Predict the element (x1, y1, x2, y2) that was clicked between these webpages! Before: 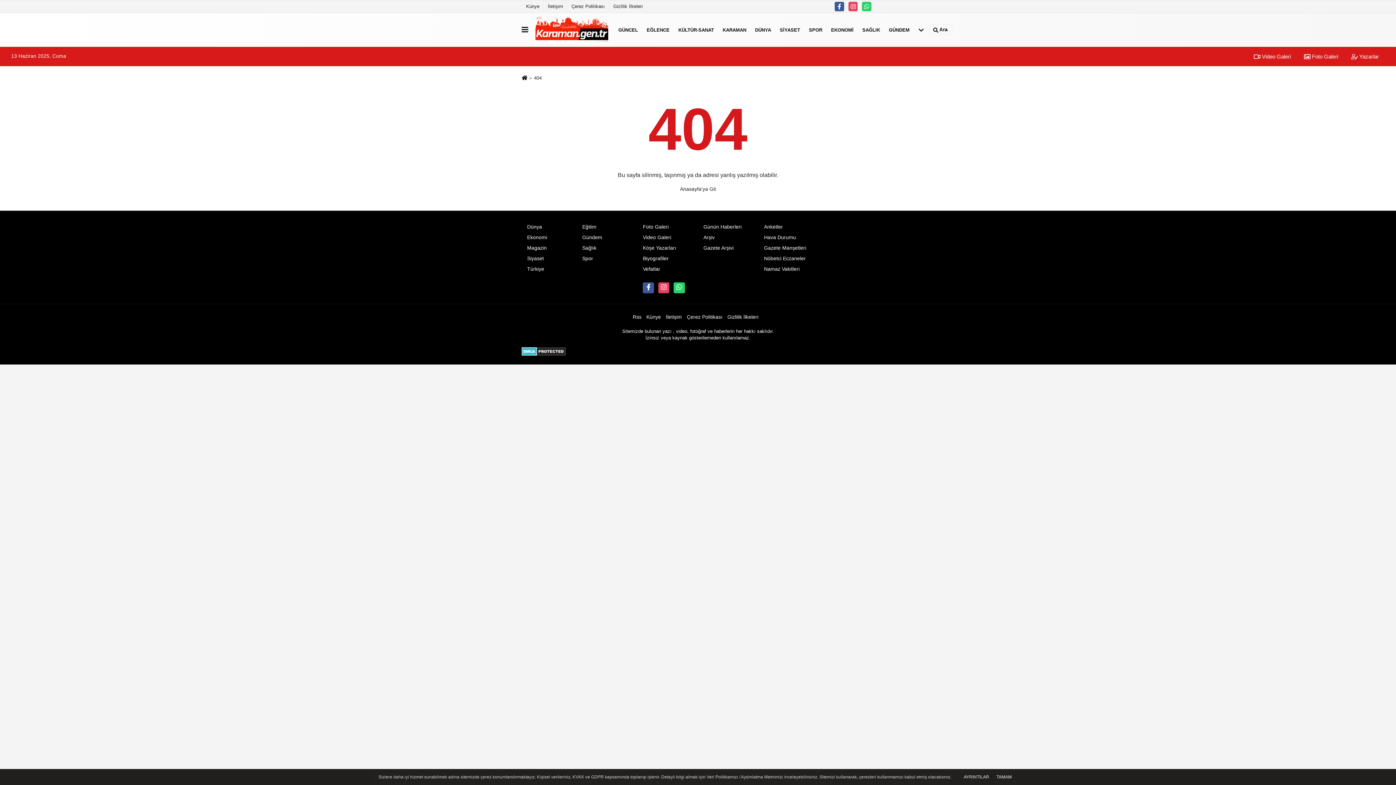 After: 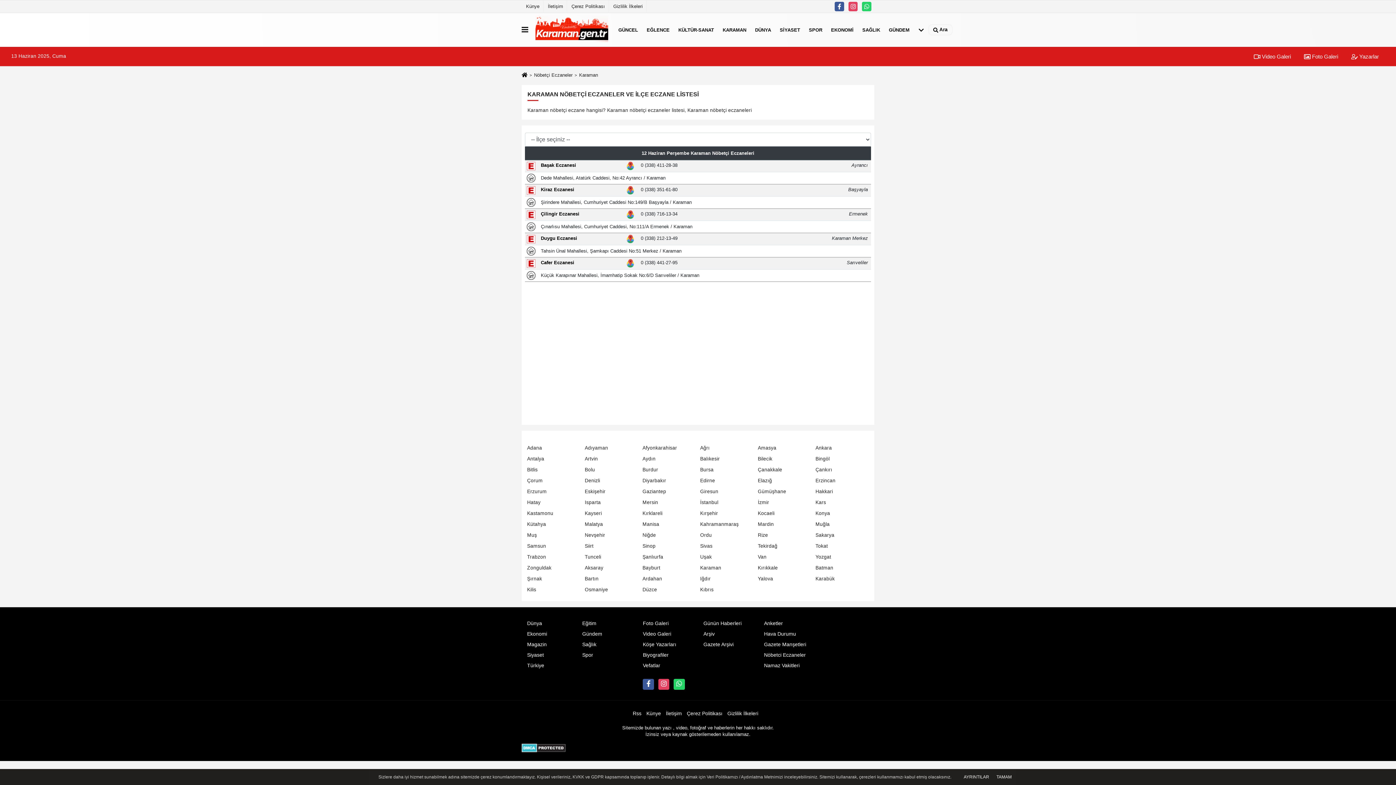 Action: bbox: (764, 255, 806, 261) label: Nöbetci Eczaneler